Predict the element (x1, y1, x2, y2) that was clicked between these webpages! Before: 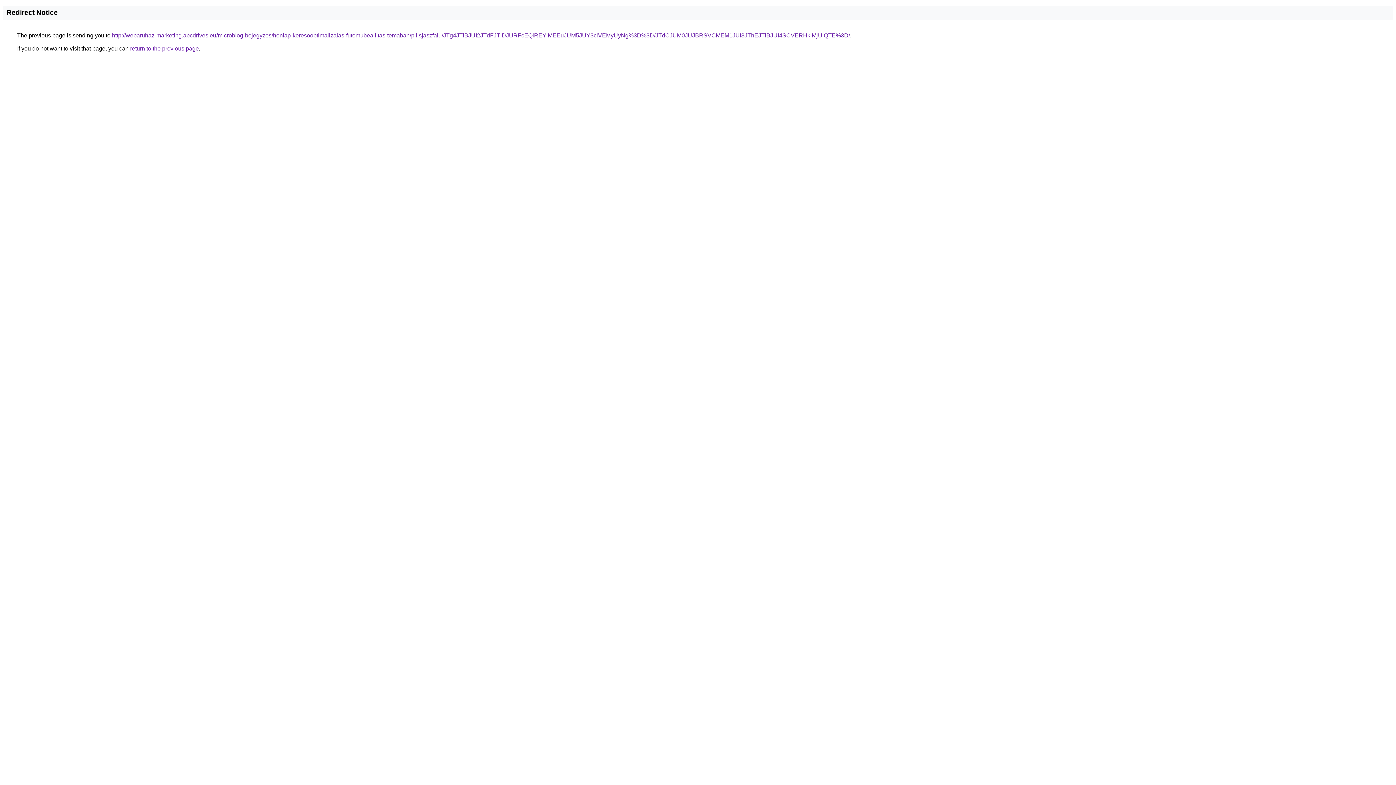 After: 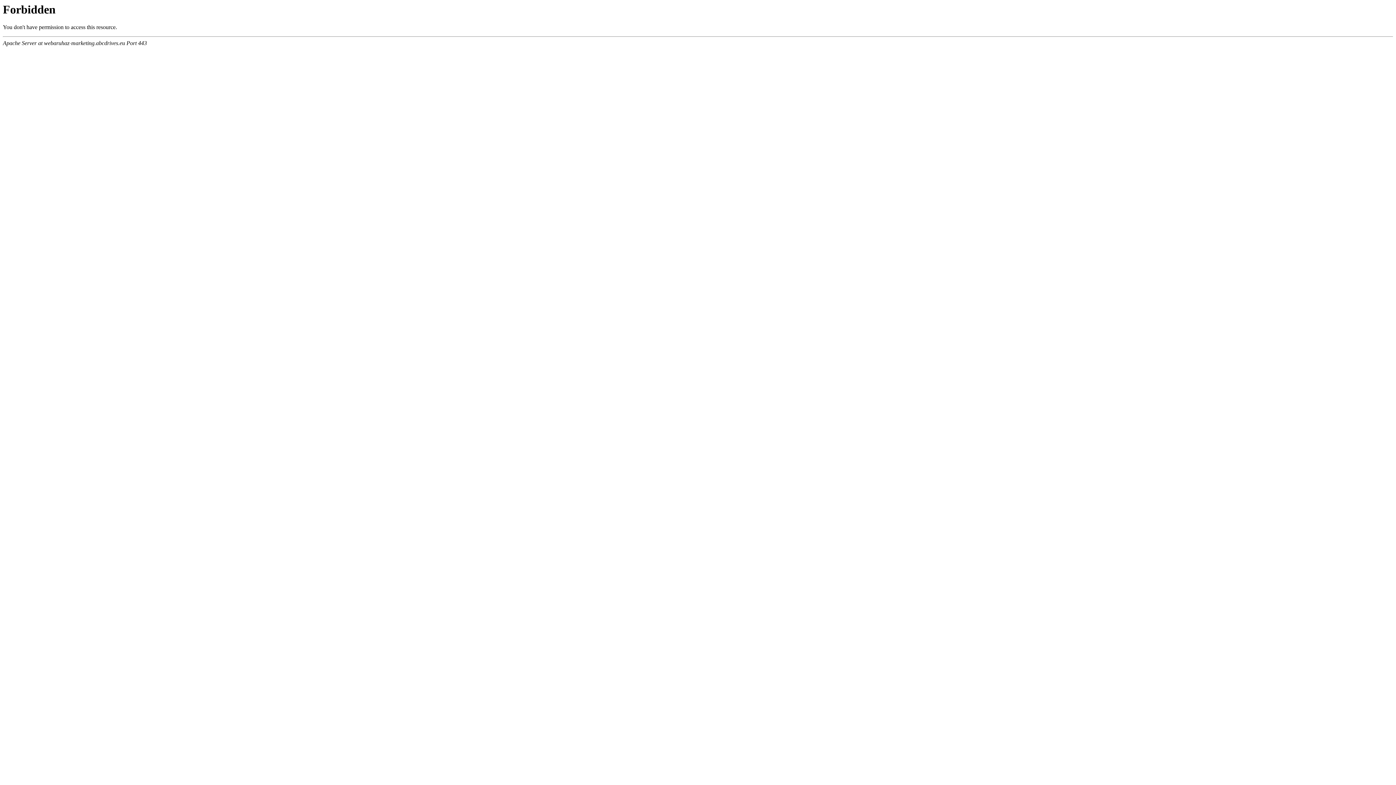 Action: label: http://webaruhaz-marketing.abcdrives.eu/microblog-bejegyzes/honlap-keresooptimalizalas-futomubeallitas-temaban/pilisjaszfalu/JTg4JTlBJUI2JTdFJTlDJURFcEQlREYlMEEuJUM5JUY3ciVEMyUyNg%3D%3D/JTdCJUM0JUJBRSVCMEM1JUI3JThEJTlBJUI4SCVERHklMjUlQTE%3D/ bbox: (112, 32, 850, 38)